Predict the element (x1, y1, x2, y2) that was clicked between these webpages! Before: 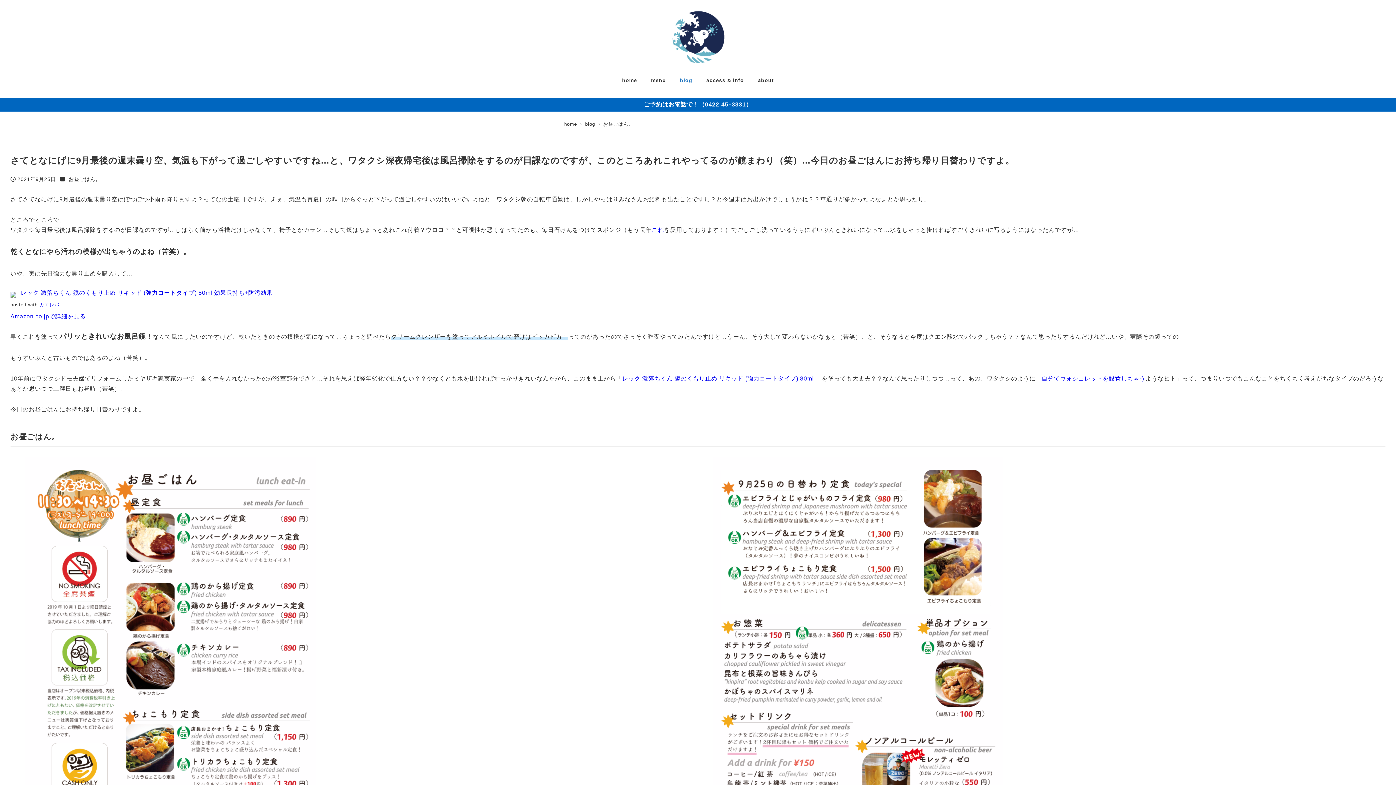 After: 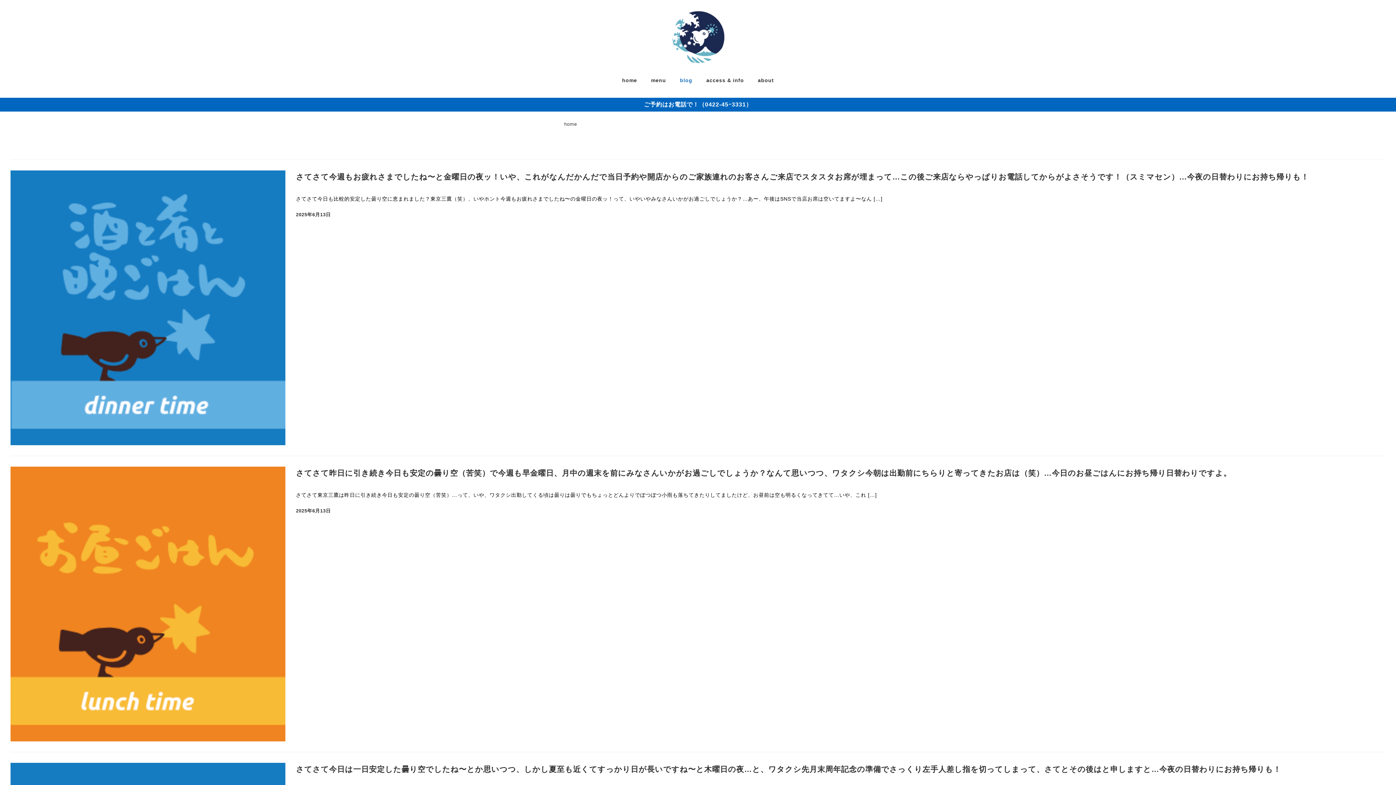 Action: bbox: (585, 121, 596, 126) label: blog 